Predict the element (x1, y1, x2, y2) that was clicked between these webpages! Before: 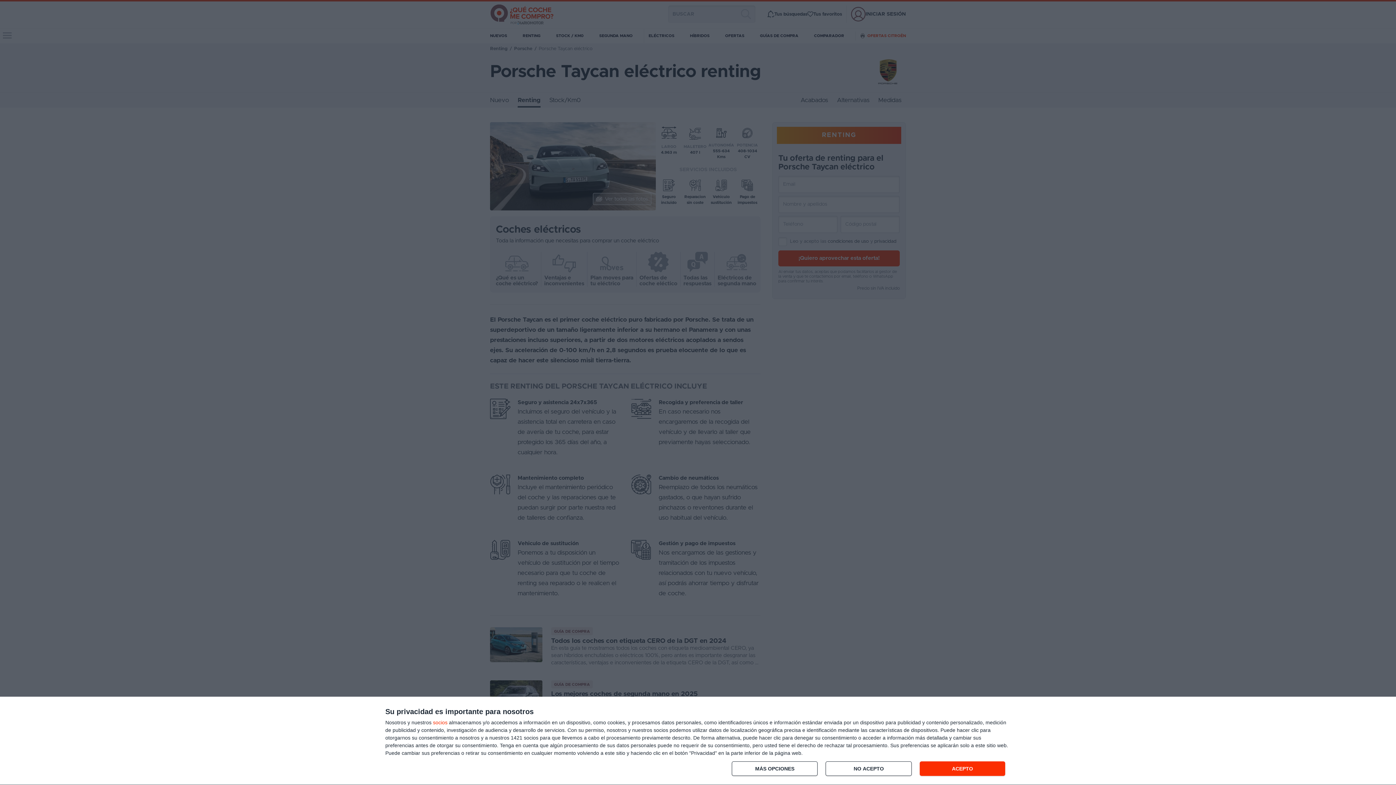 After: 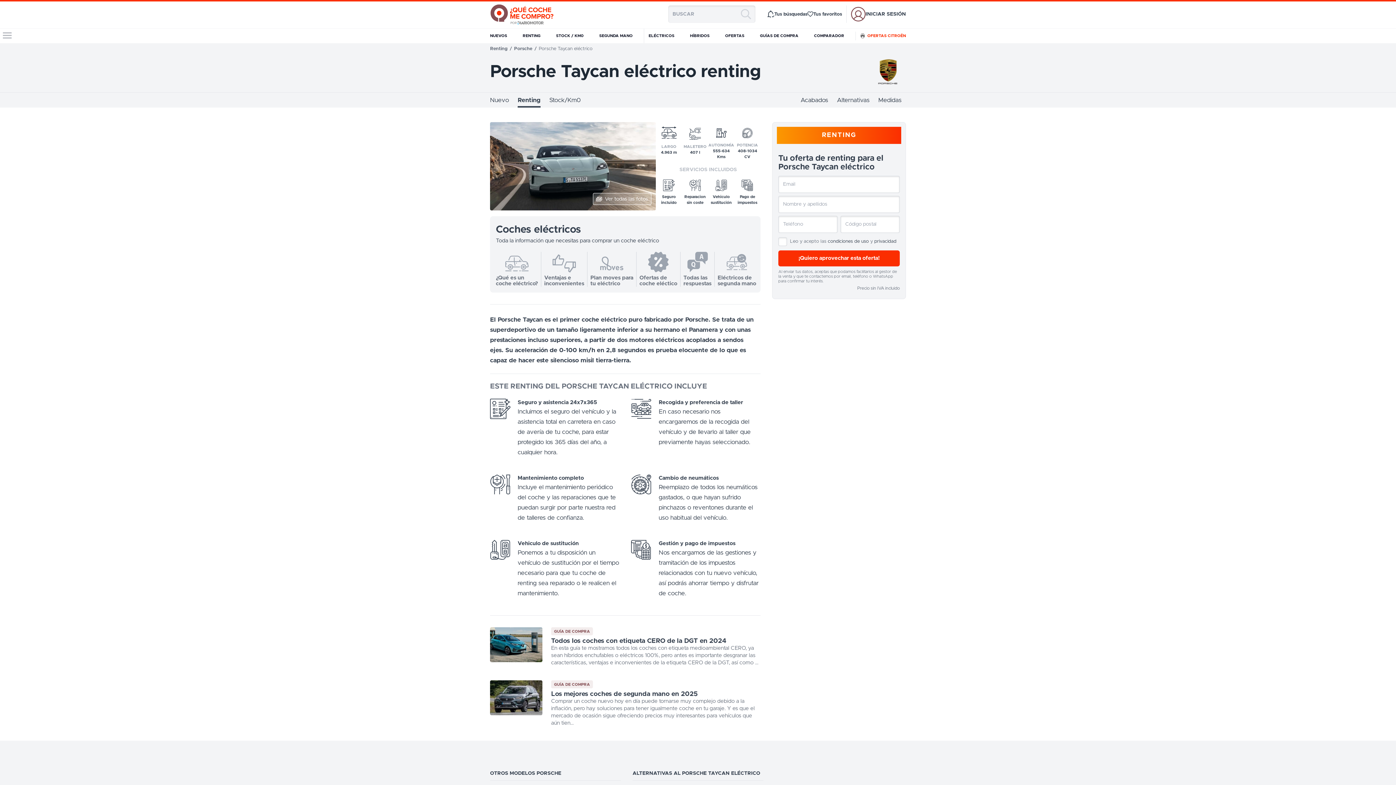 Action: label: NO ACEPTO bbox: (825, 761, 911, 776)